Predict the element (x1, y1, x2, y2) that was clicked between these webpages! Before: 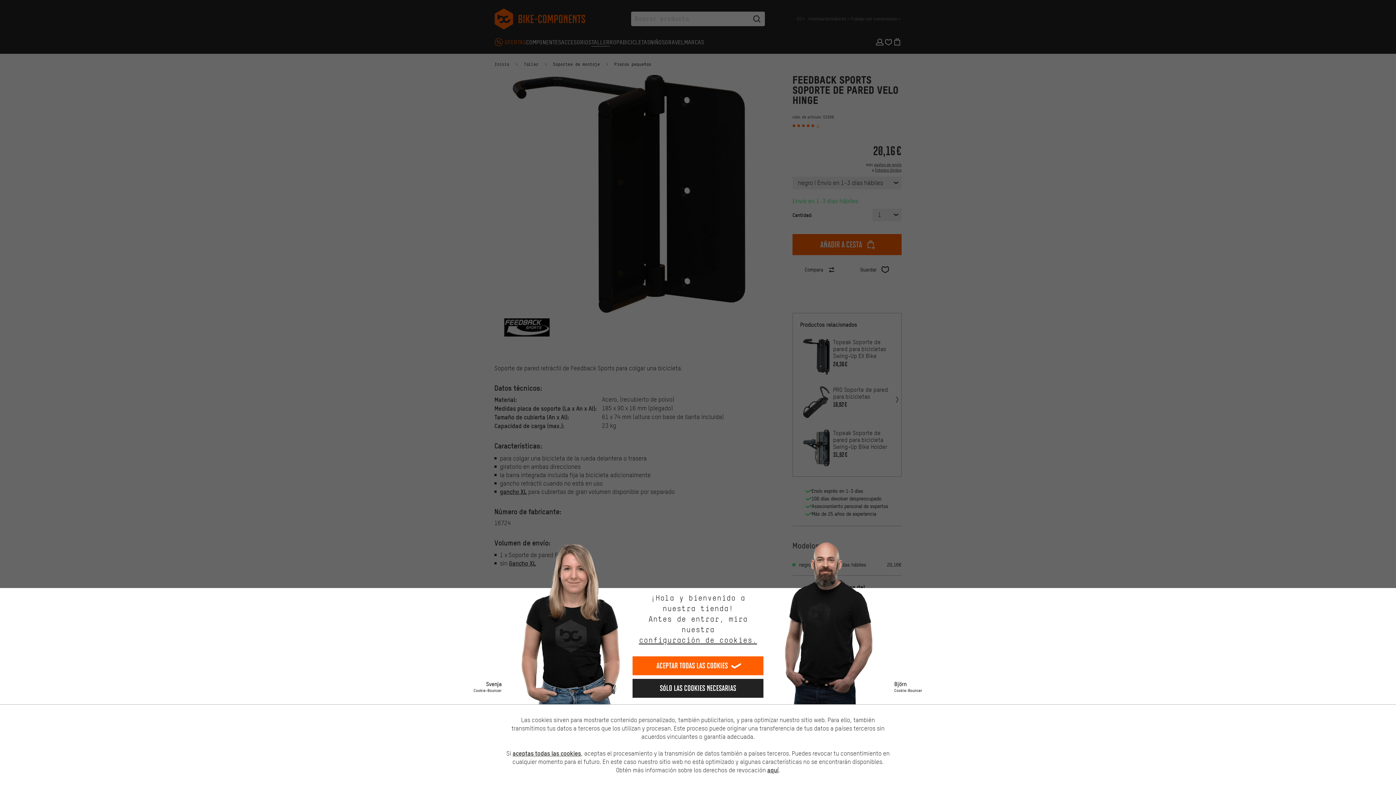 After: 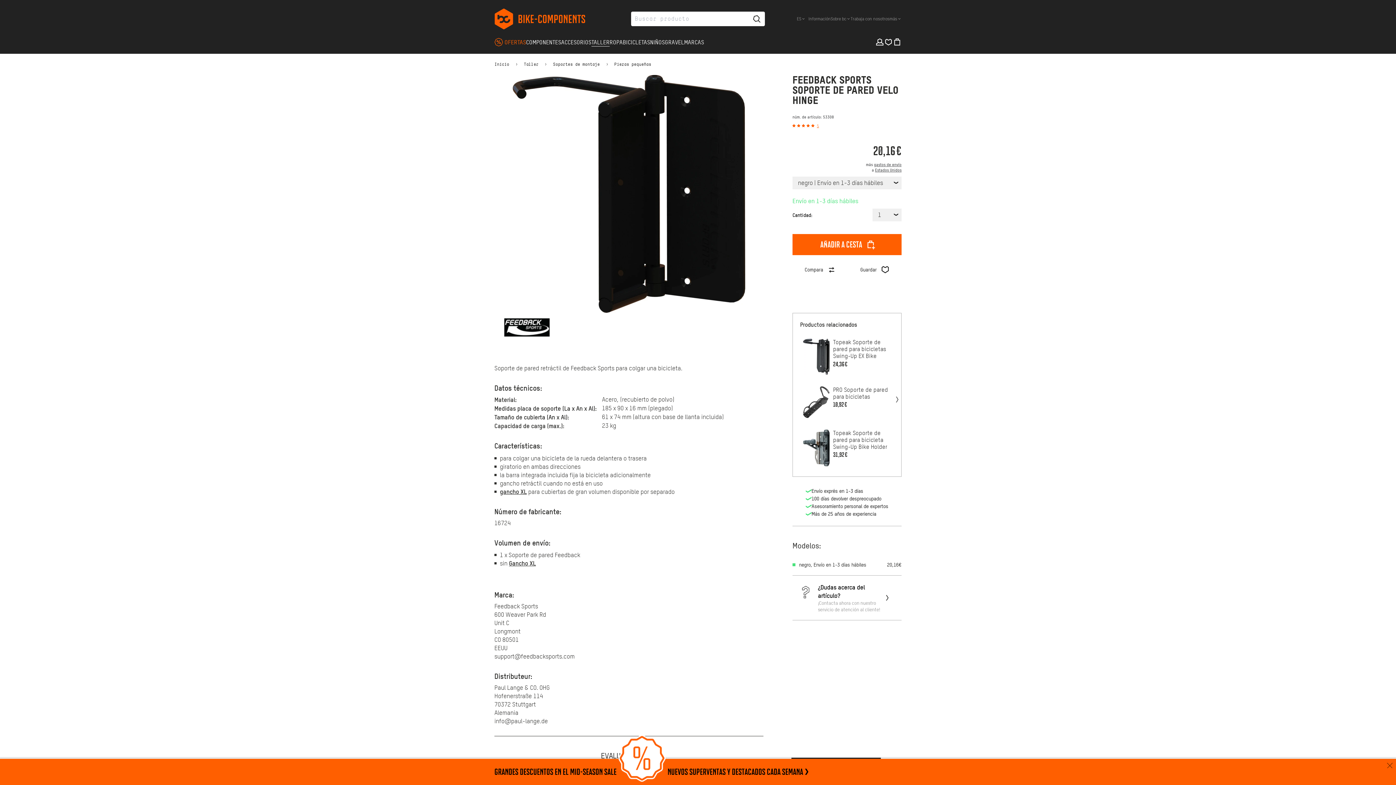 Action: bbox: (632, 679, 763, 698) label: Sólo las cookies necesarias